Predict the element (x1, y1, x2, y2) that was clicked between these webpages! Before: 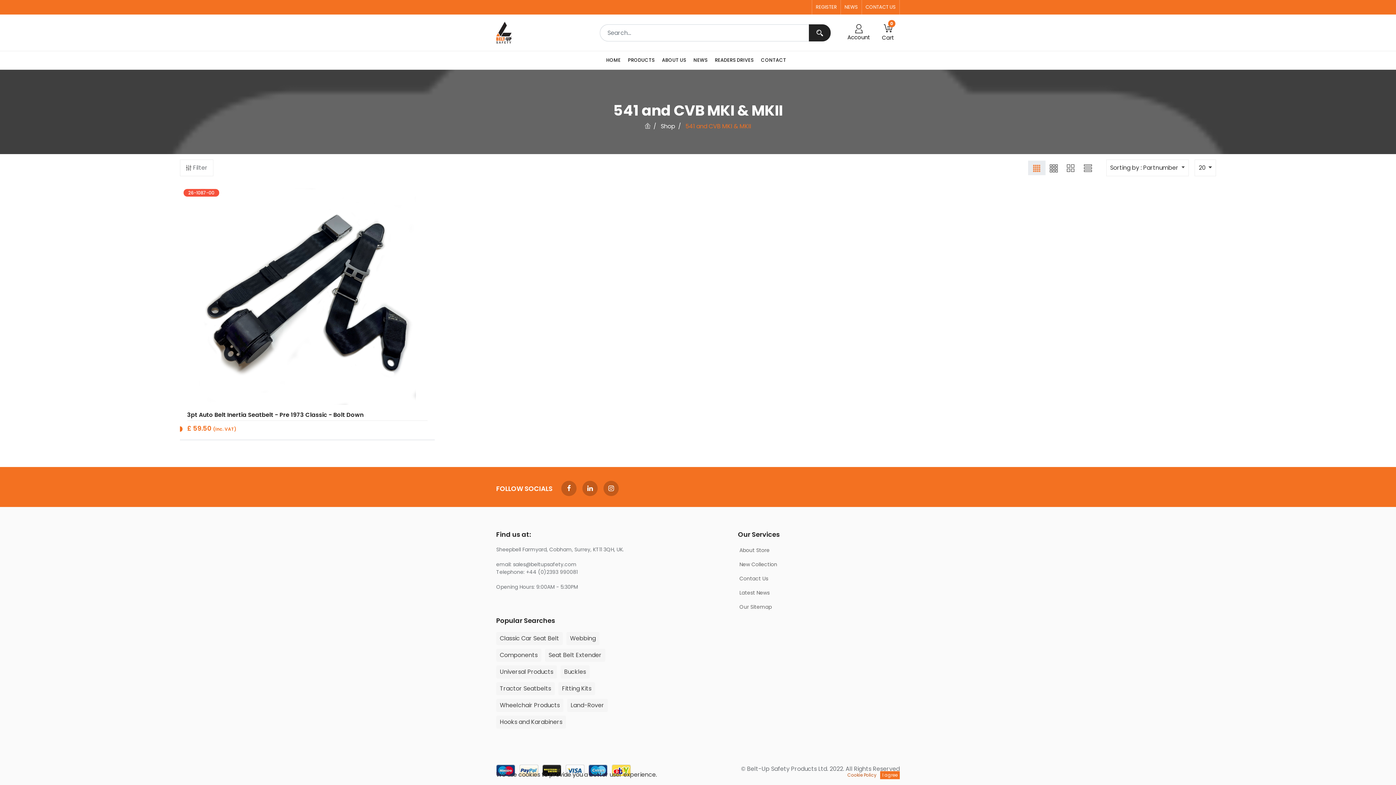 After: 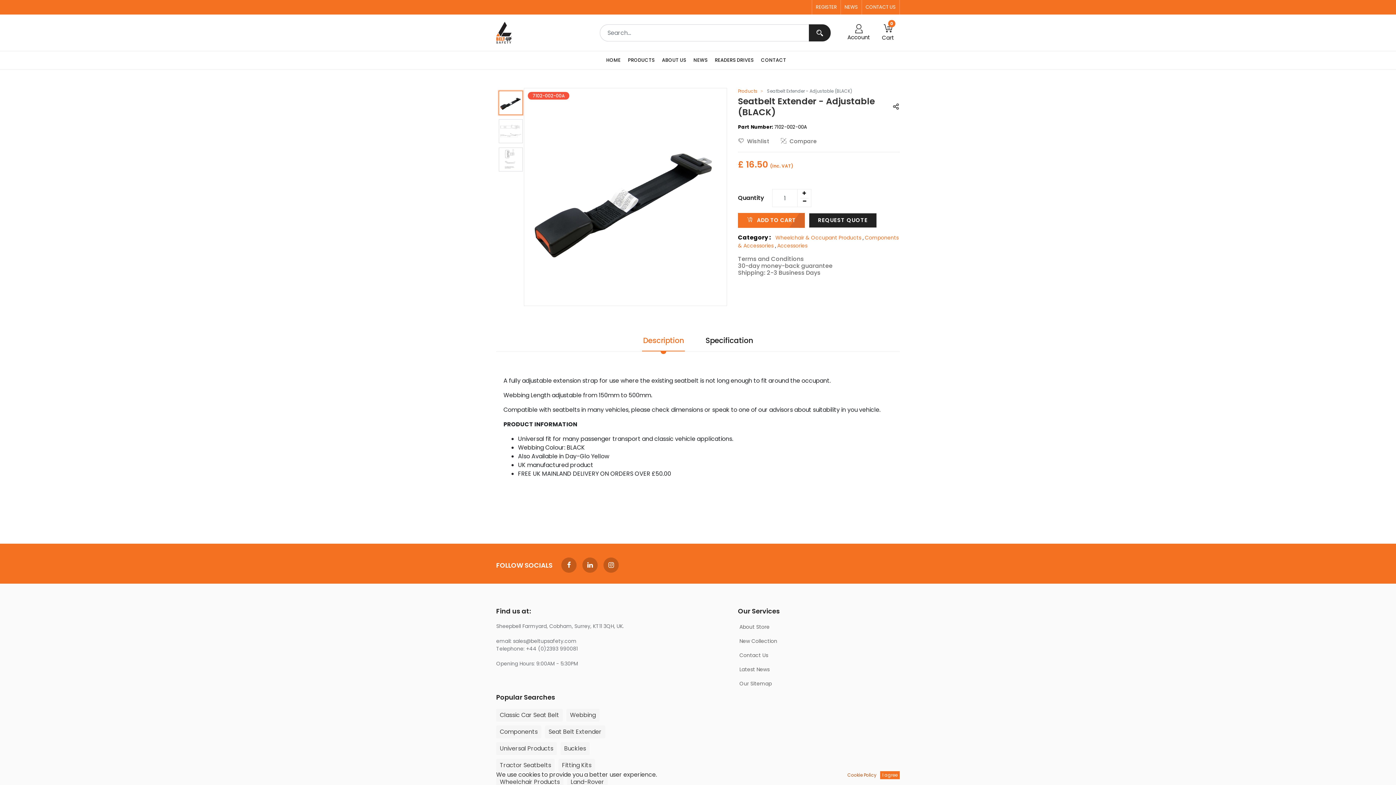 Action: bbox: (545, 649, 605, 662) label: Seat Belt Extender